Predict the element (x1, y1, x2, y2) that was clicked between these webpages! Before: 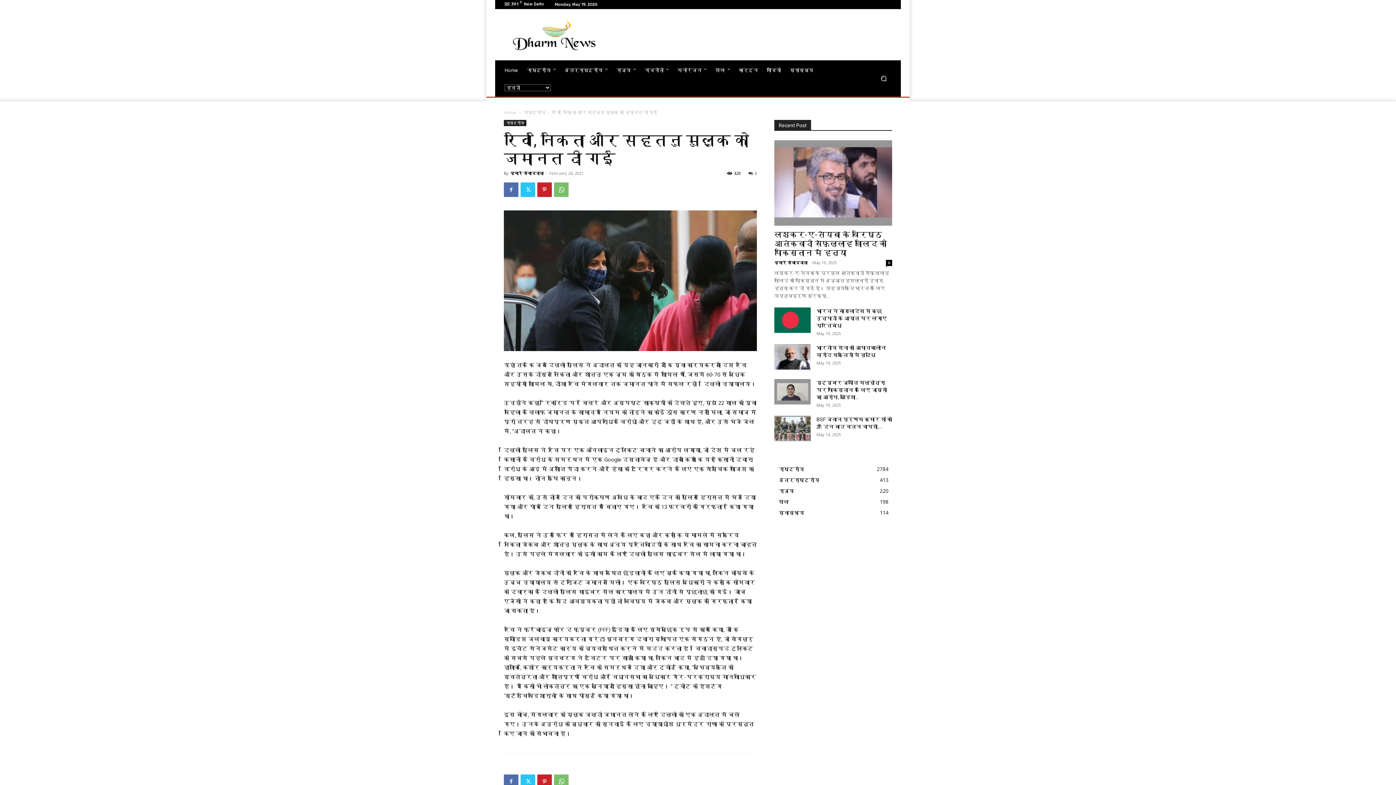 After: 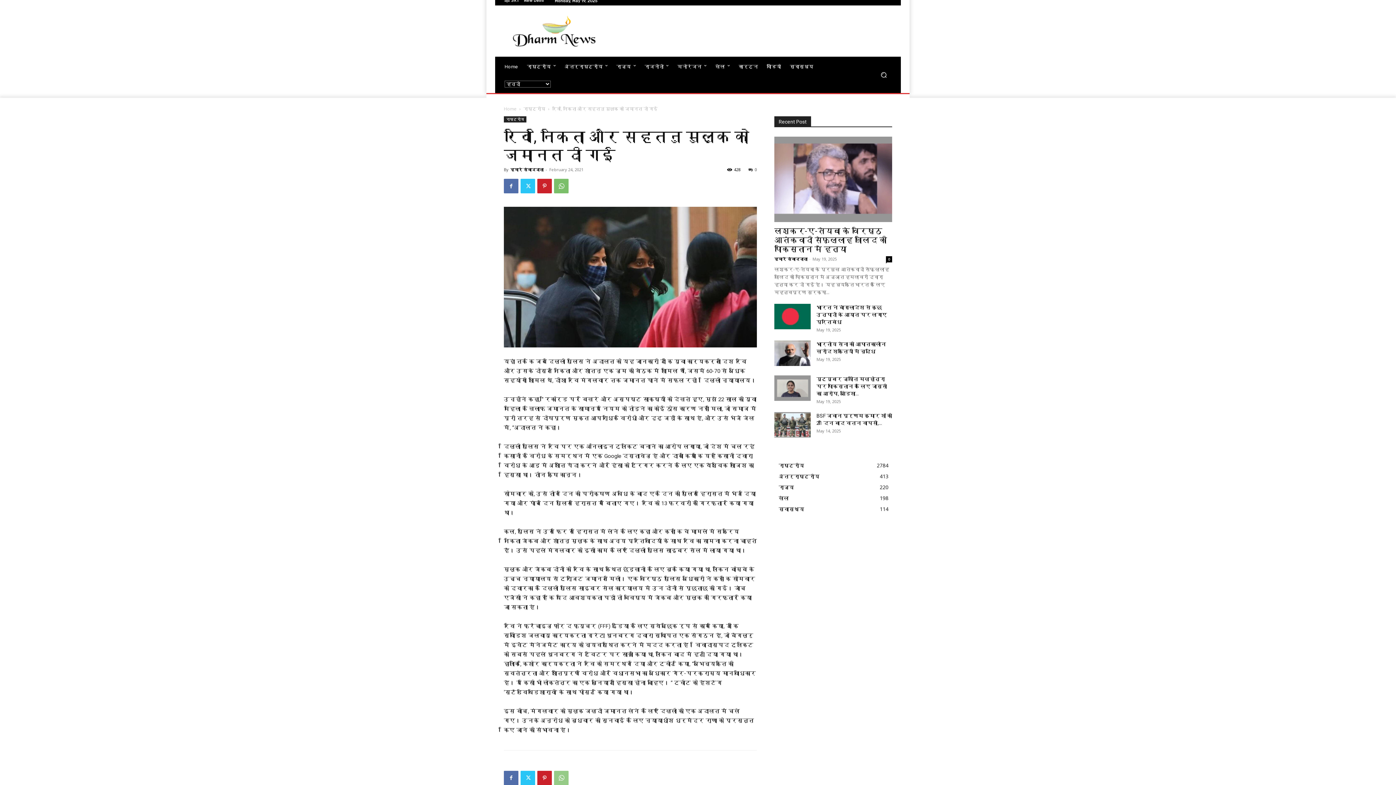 Action: bbox: (554, 774, 568, 789)